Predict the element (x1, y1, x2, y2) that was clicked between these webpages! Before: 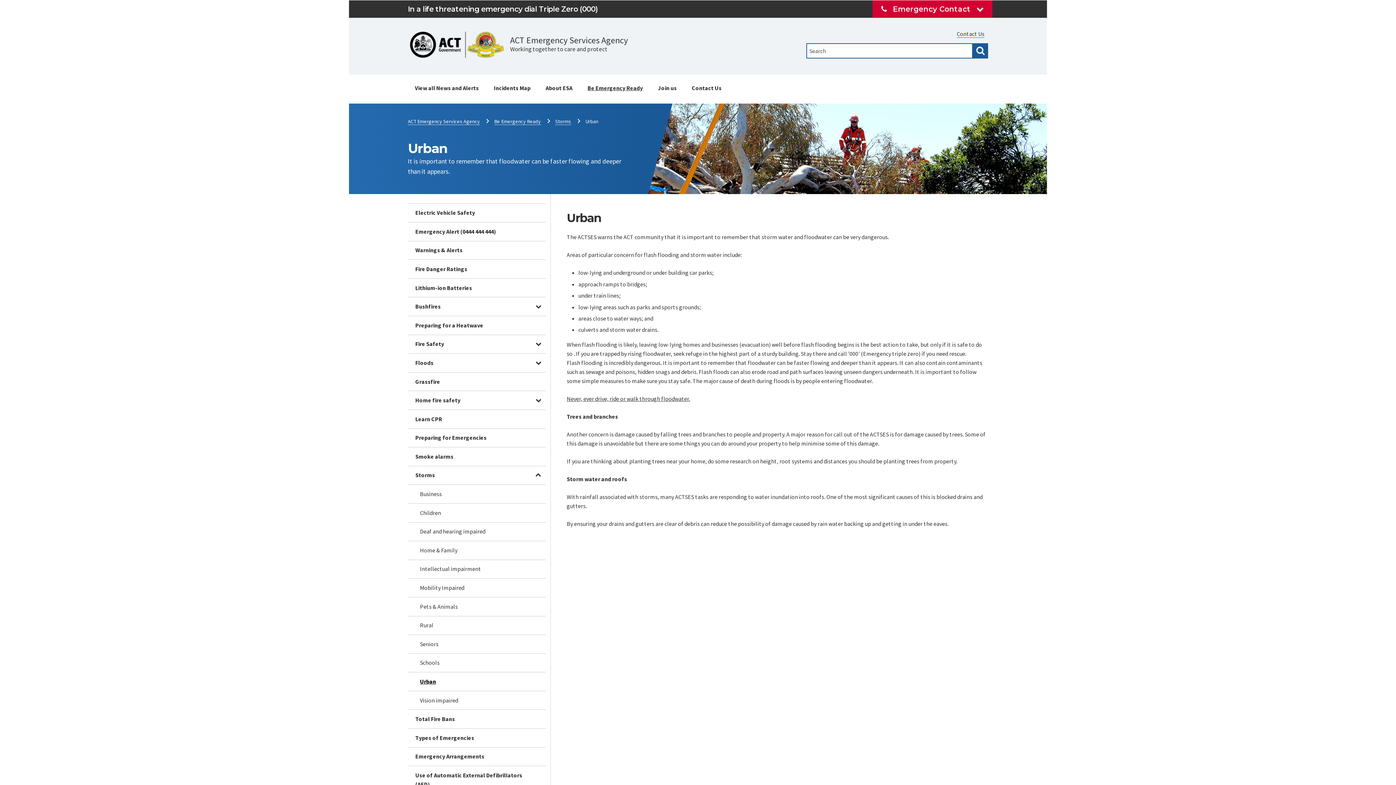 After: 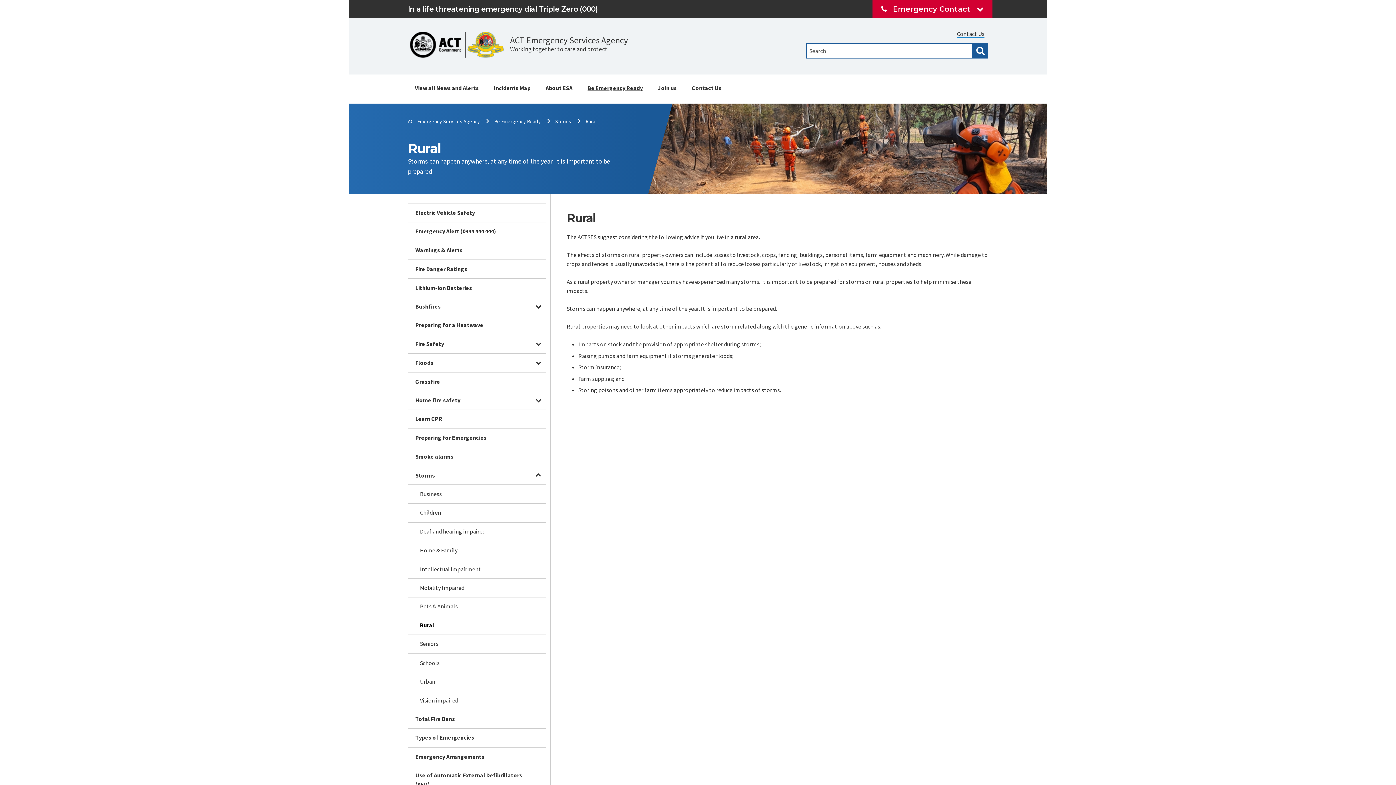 Action: label: Rural bbox: (407, 616, 546, 634)